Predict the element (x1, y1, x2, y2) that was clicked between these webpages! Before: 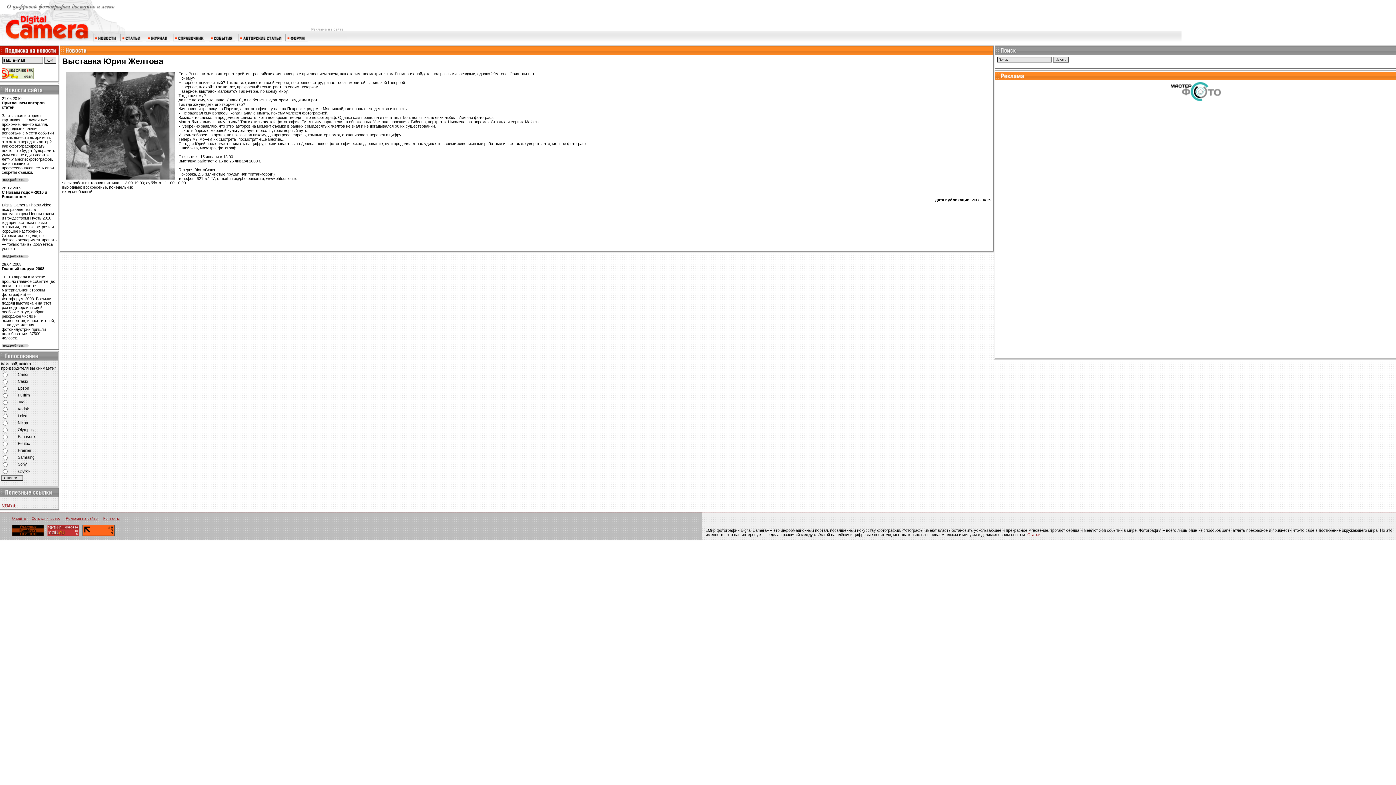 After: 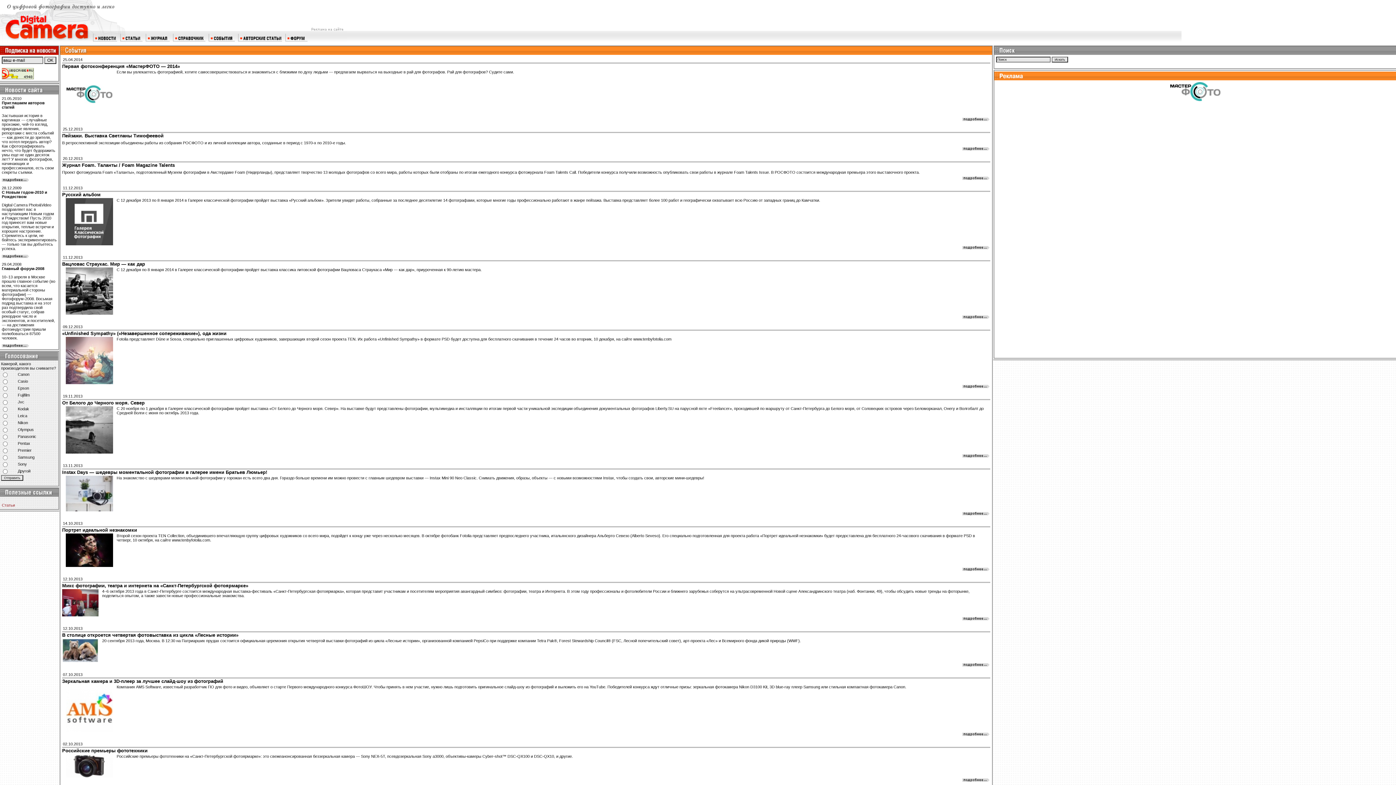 Action: bbox: (208, 37, 234, 42)